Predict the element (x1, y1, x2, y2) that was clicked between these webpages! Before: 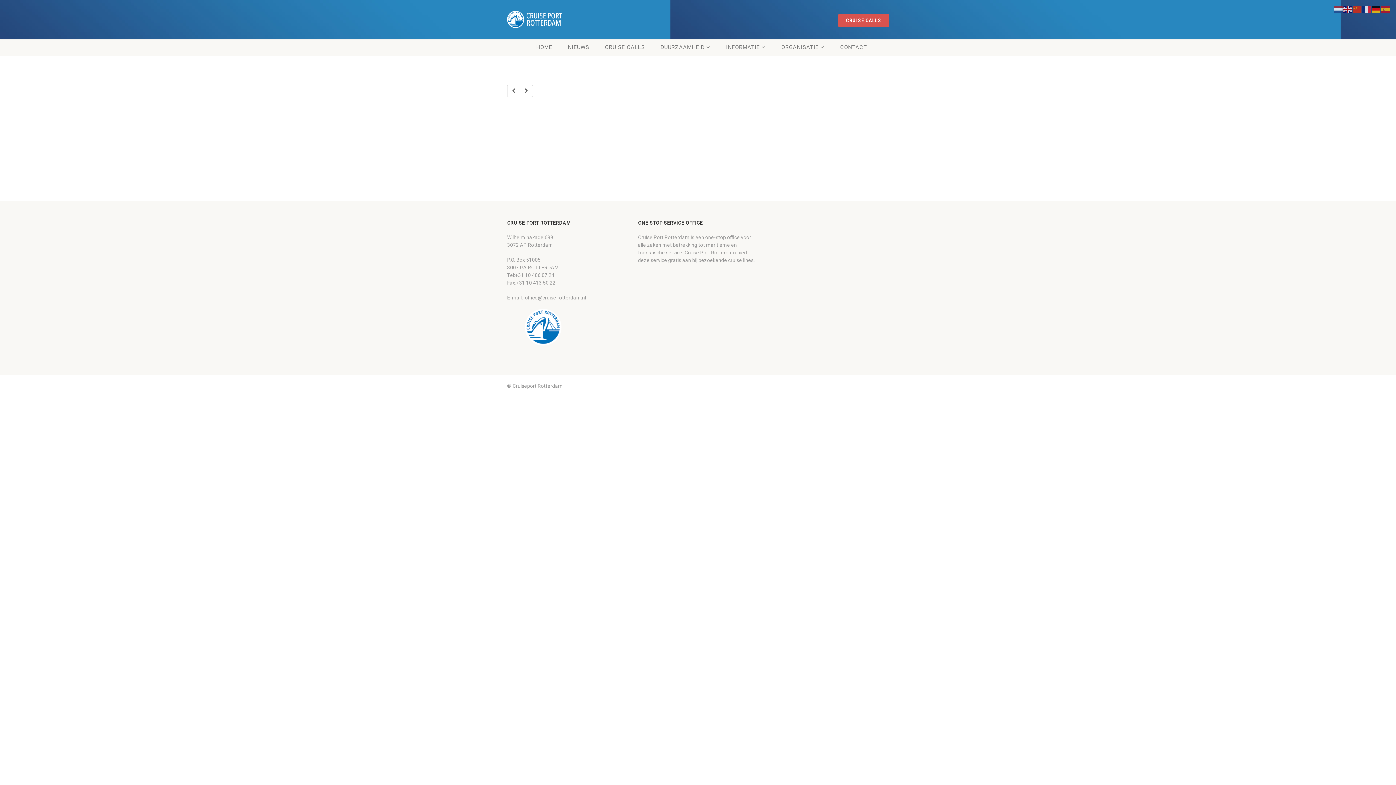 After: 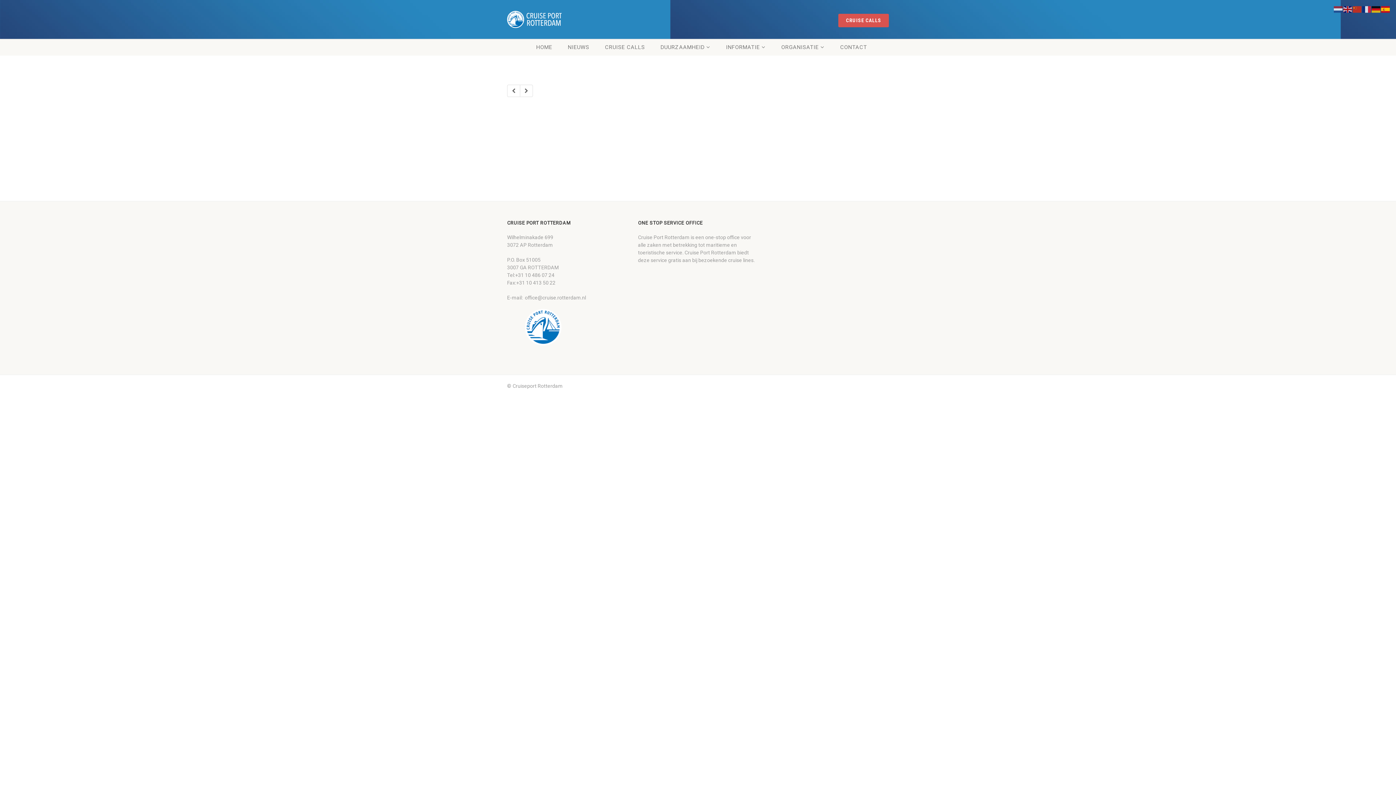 Action: bbox: (1381, 6, 1390, 12)